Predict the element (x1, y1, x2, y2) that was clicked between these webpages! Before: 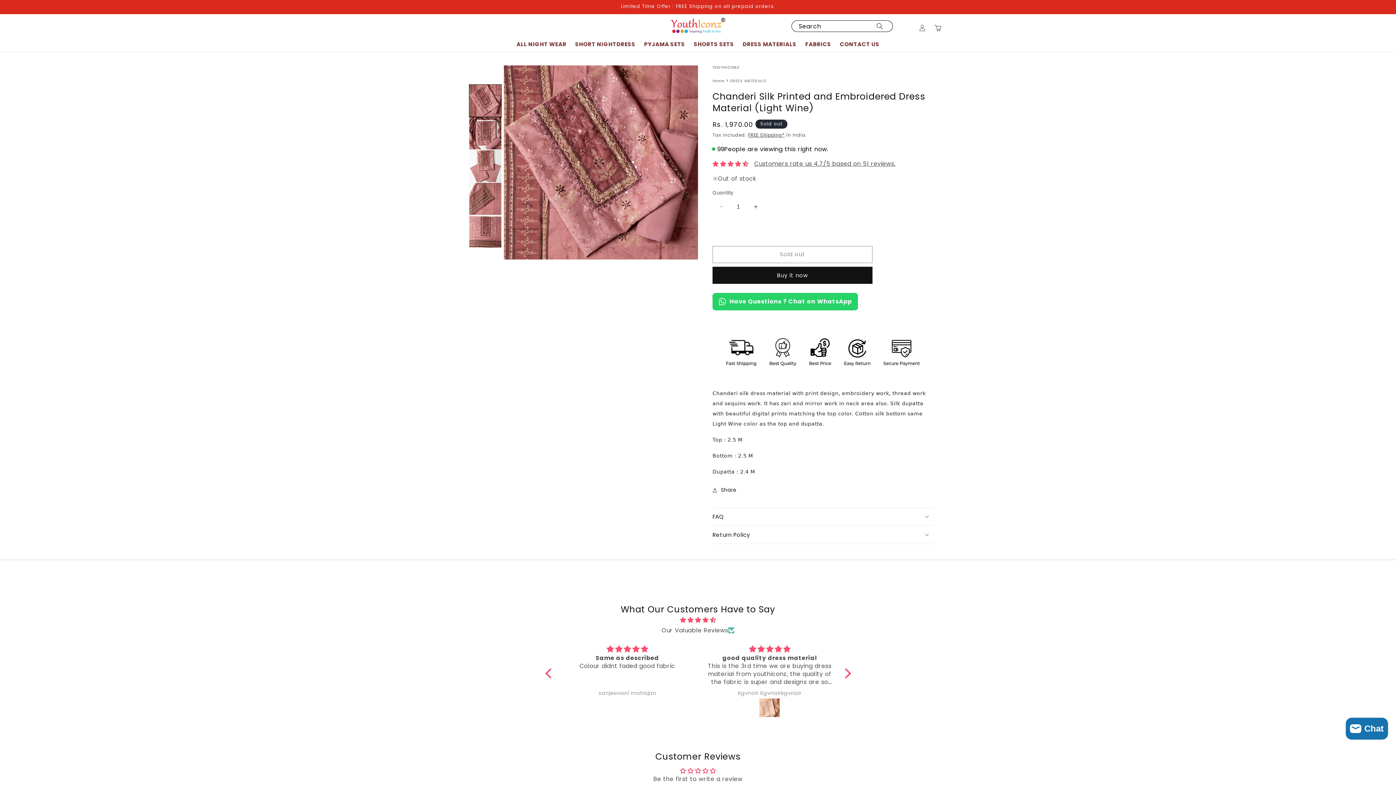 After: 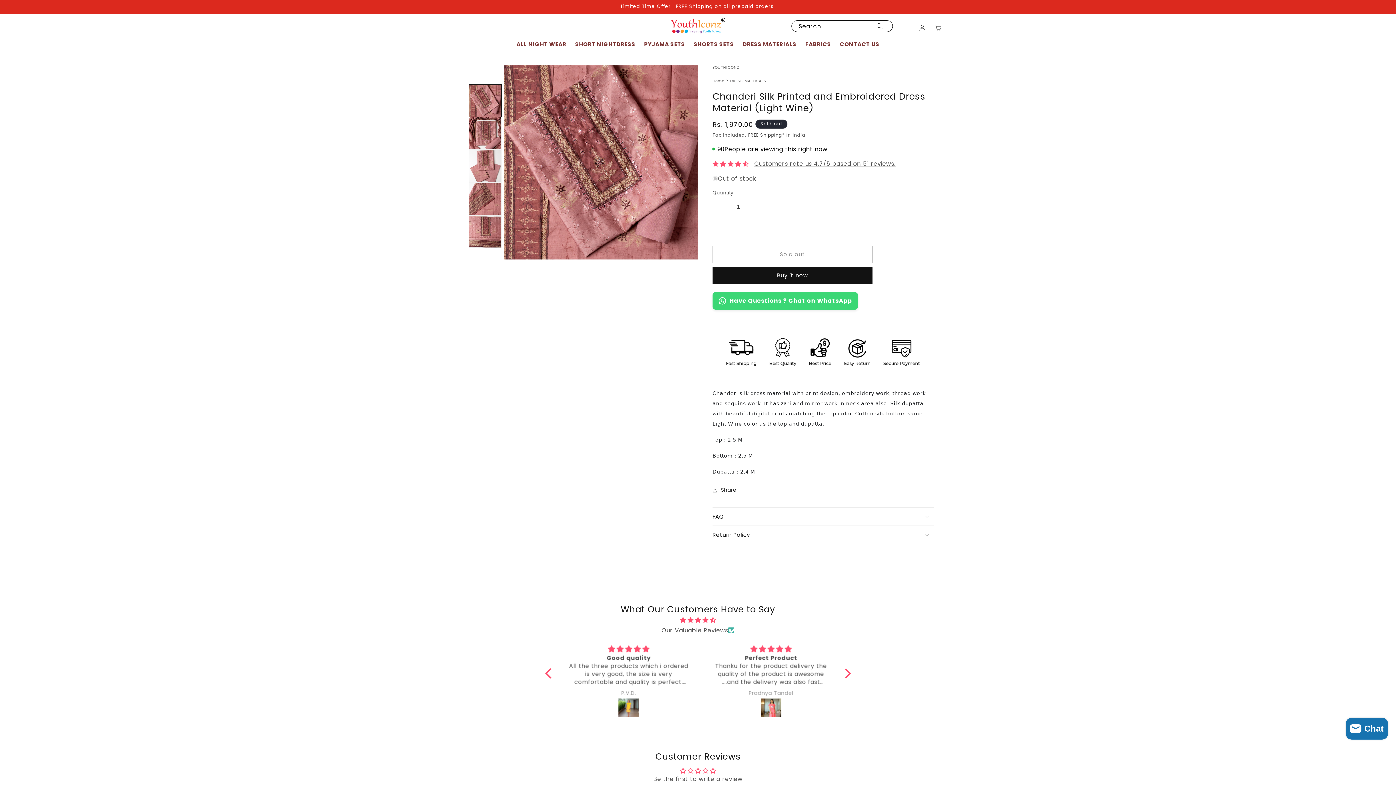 Action: label: Have Questions ? Chat on WhatsApp bbox: (712, 292, 858, 310)